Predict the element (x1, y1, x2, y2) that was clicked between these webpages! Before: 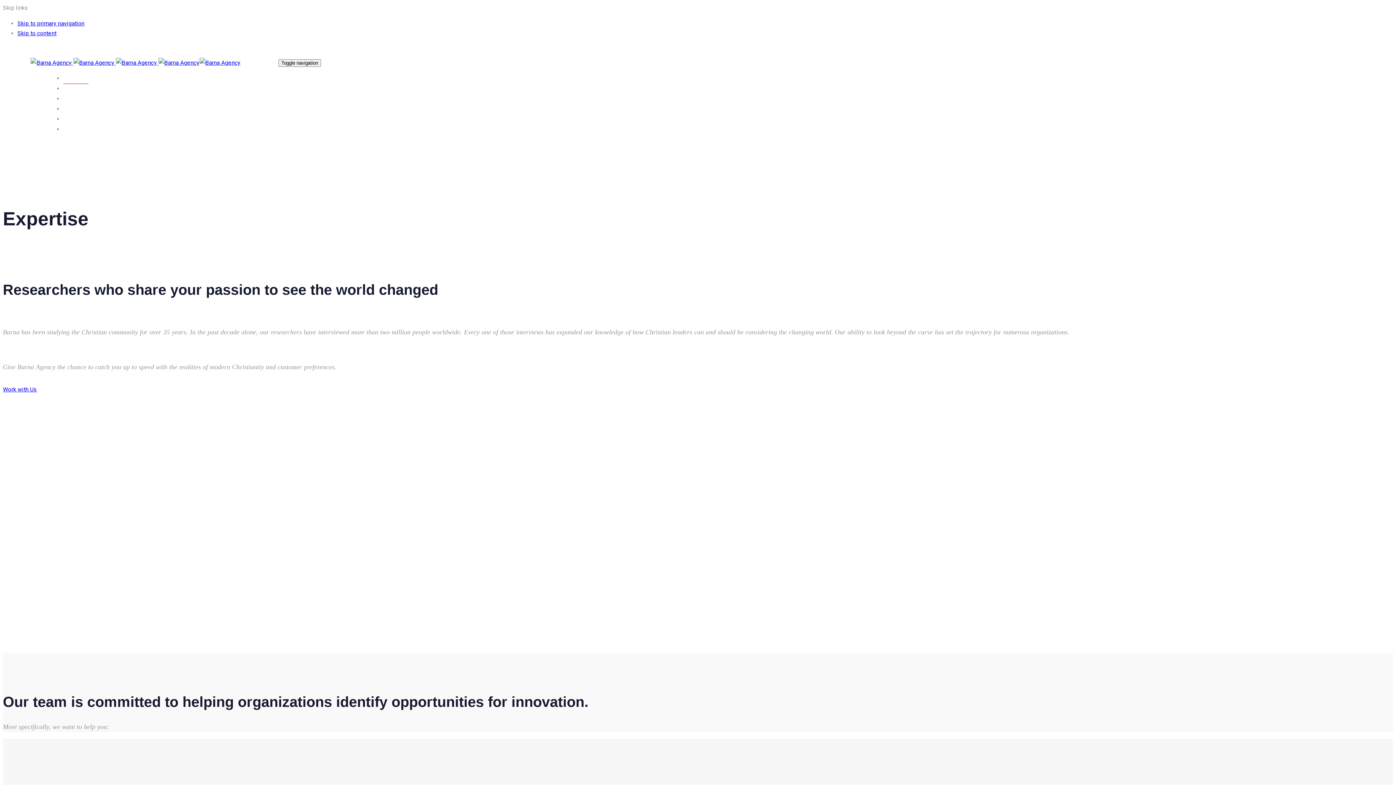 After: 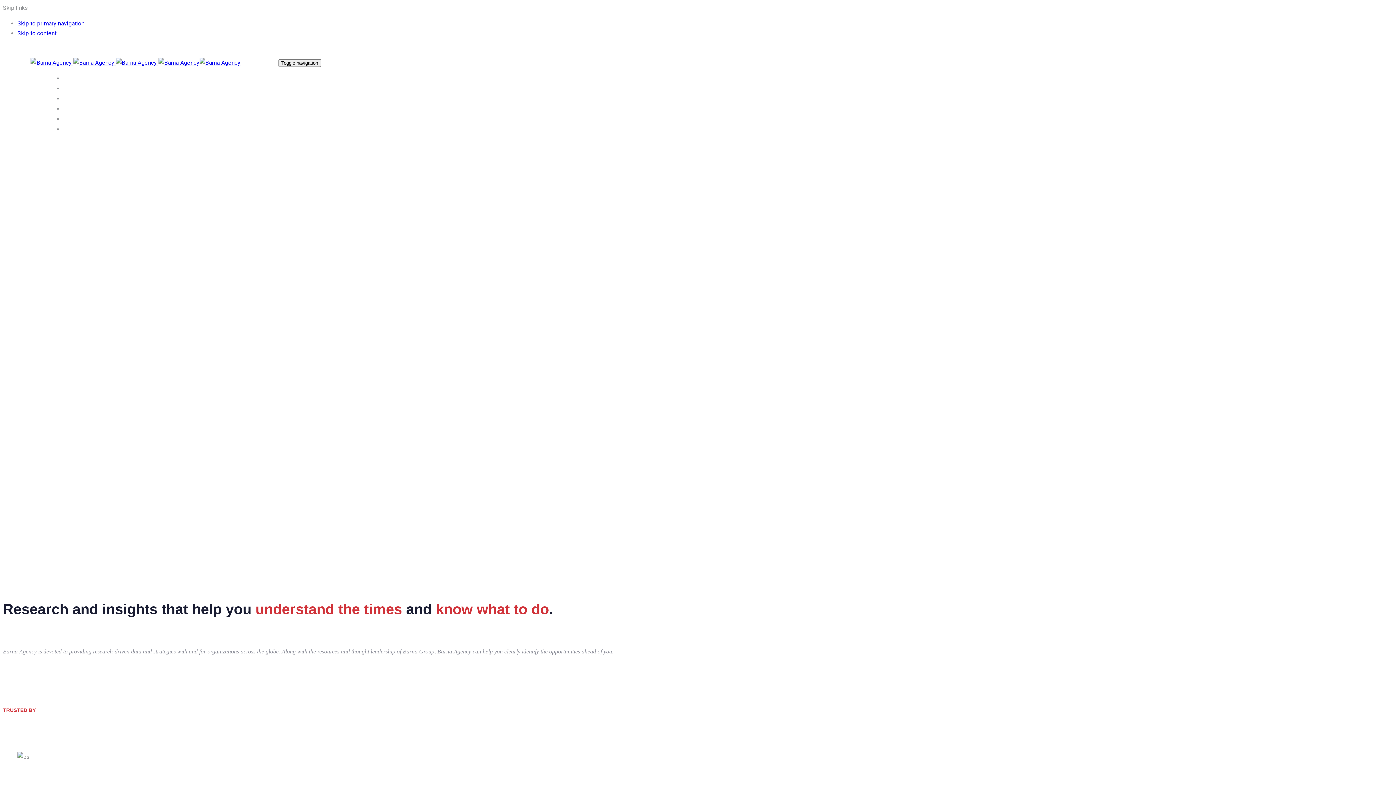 Action: bbox: (30, 50, 276, 77) label:    